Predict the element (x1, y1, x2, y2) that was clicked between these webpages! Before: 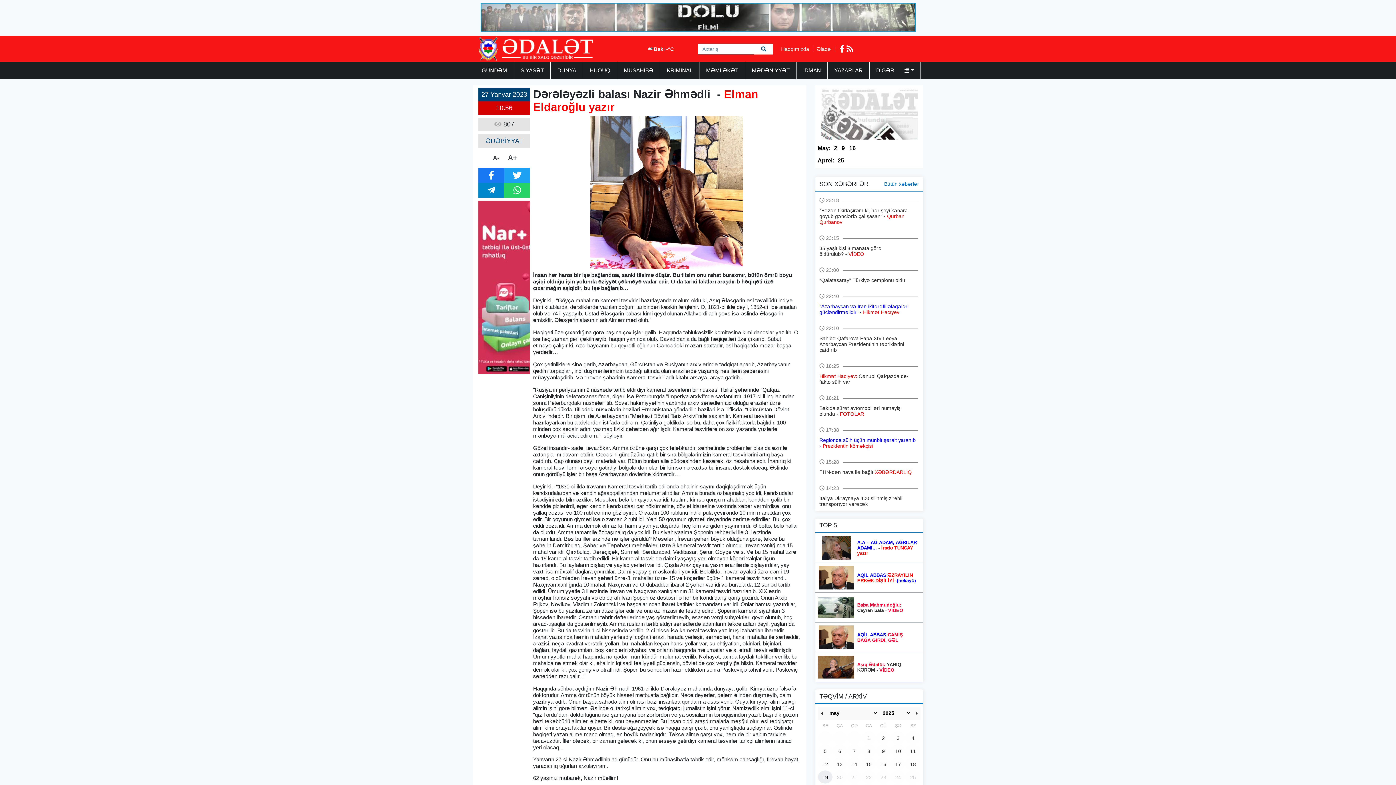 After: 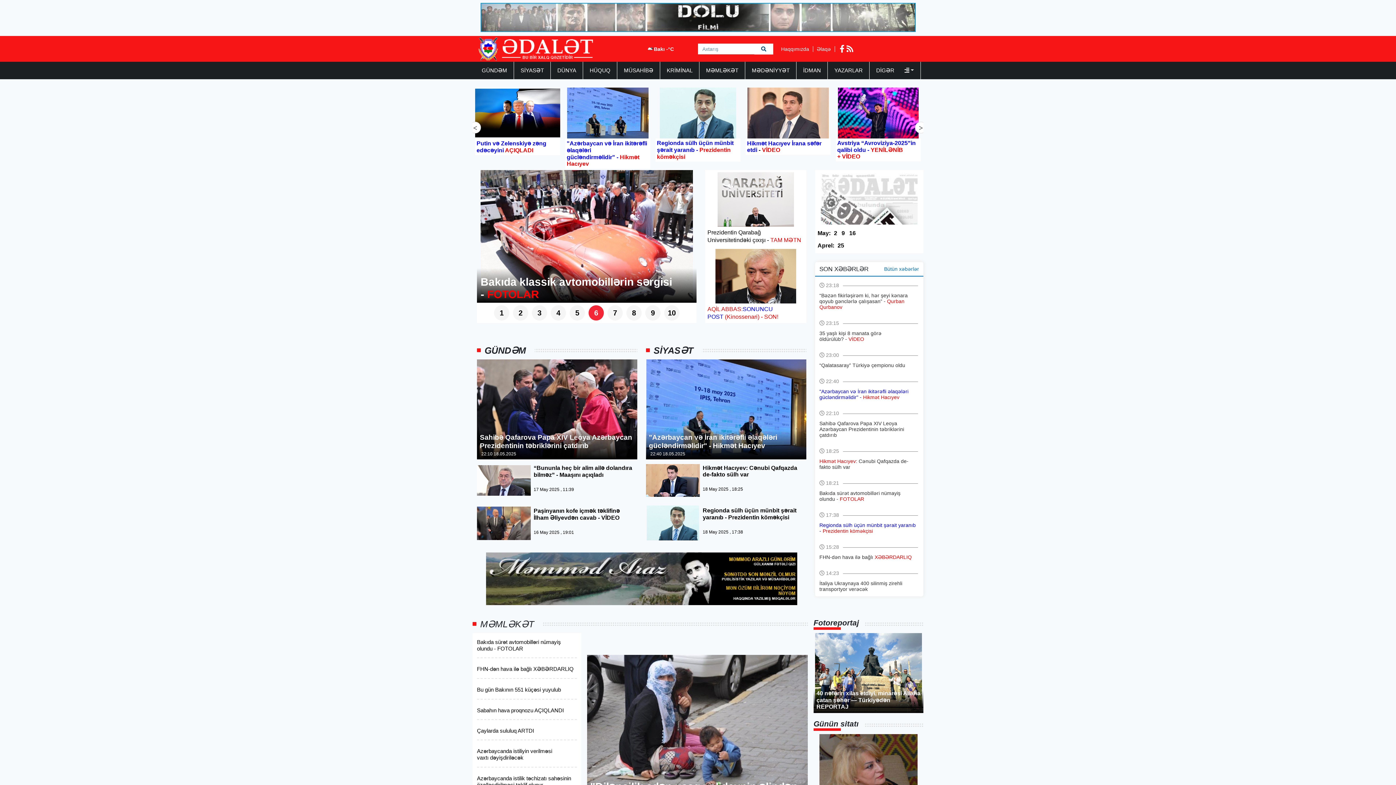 Action: bbox: (754, 43, 773, 54)